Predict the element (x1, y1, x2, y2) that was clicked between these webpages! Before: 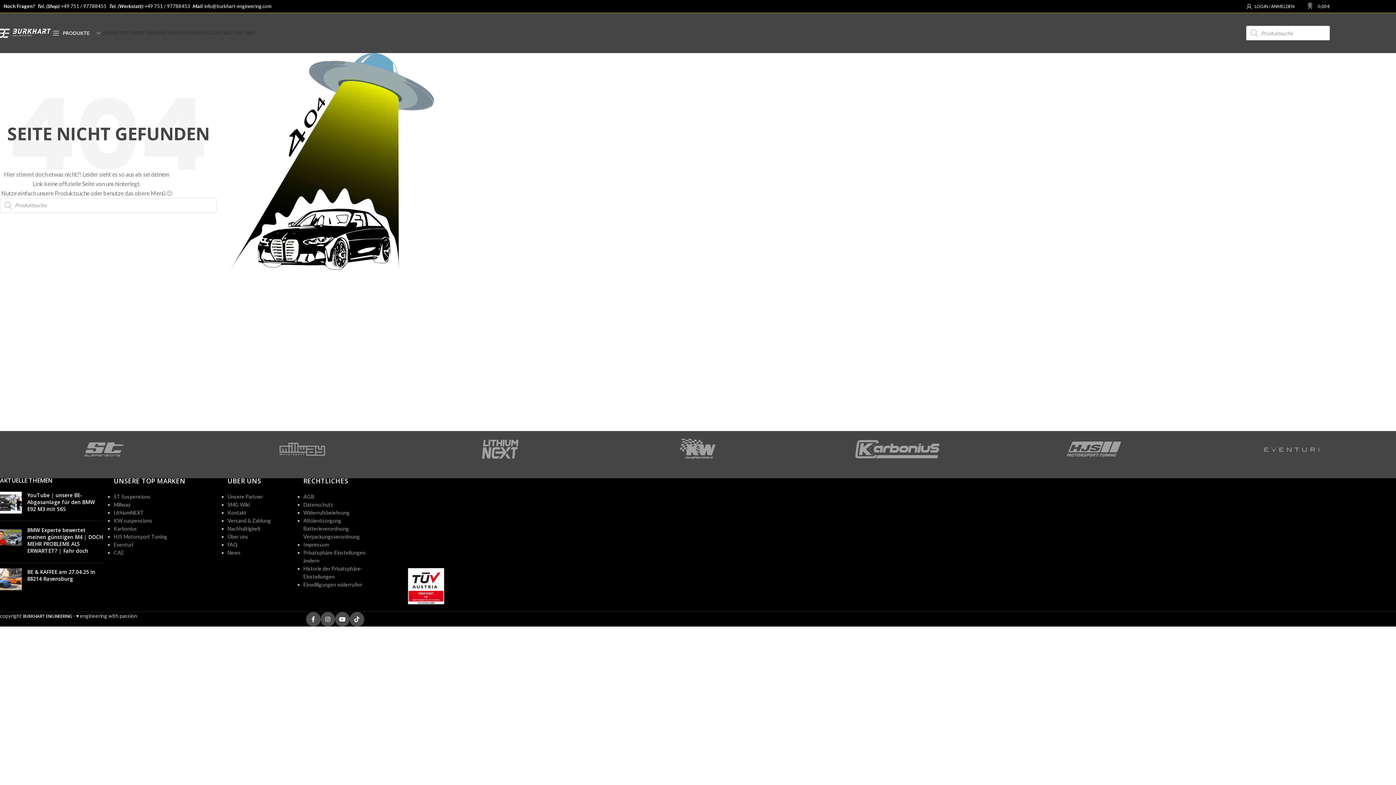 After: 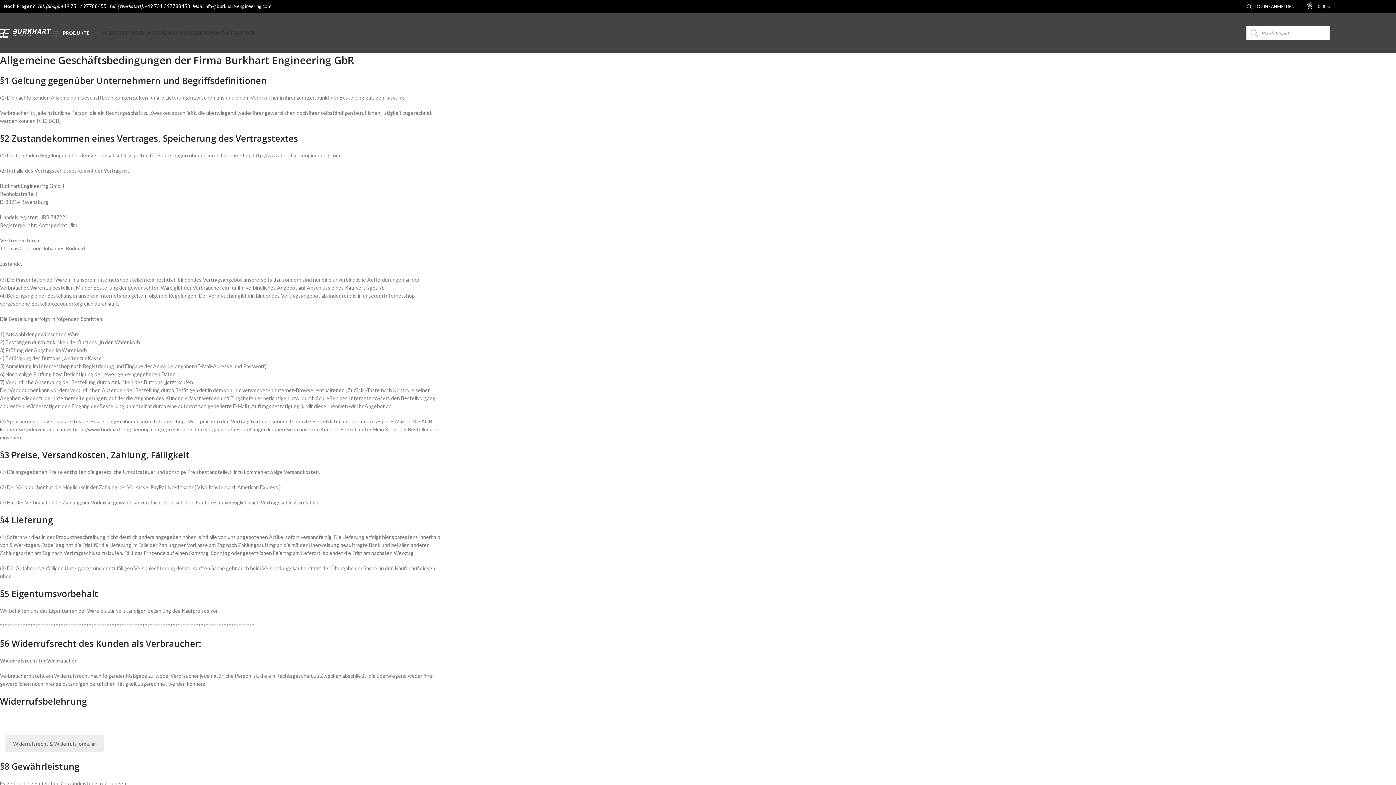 Action: label: AGB bbox: (303, 493, 314, 500)